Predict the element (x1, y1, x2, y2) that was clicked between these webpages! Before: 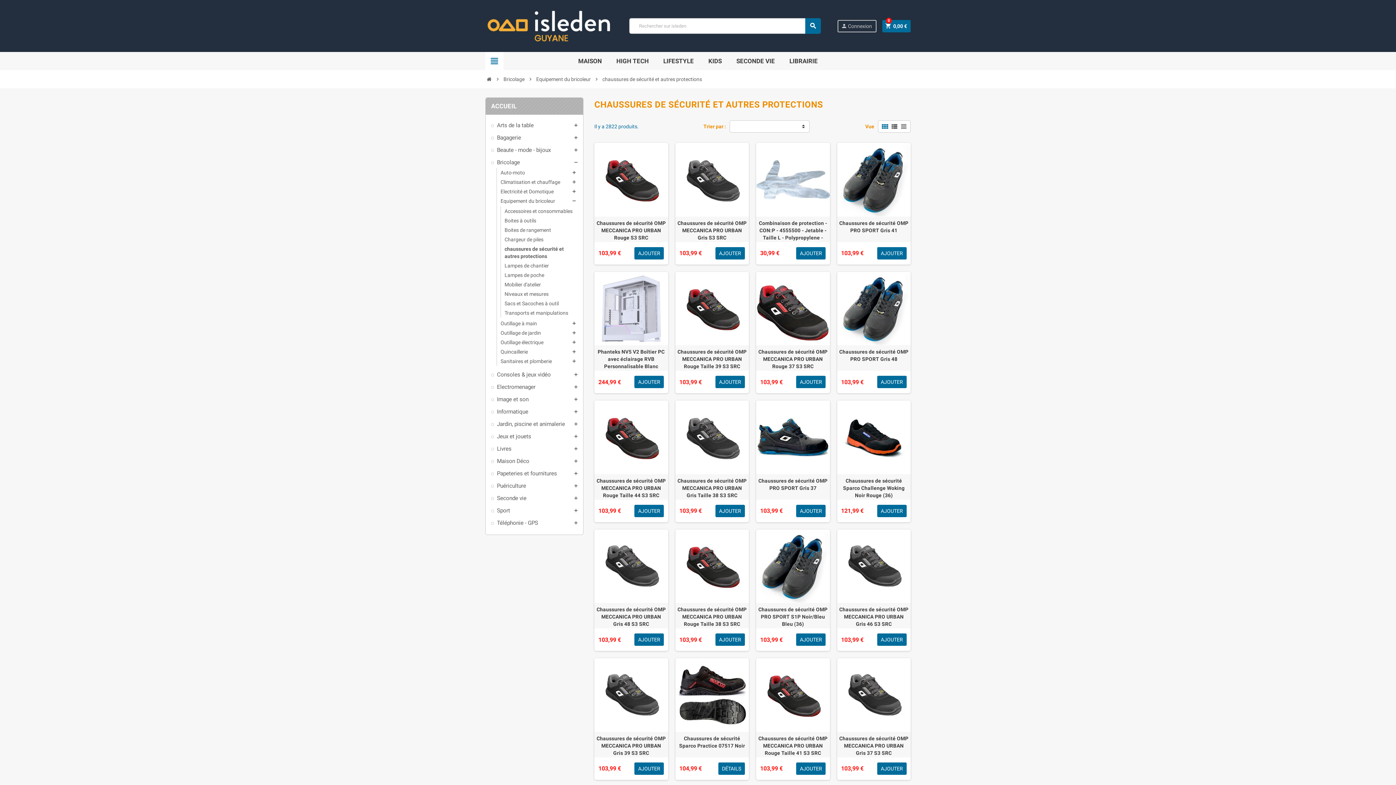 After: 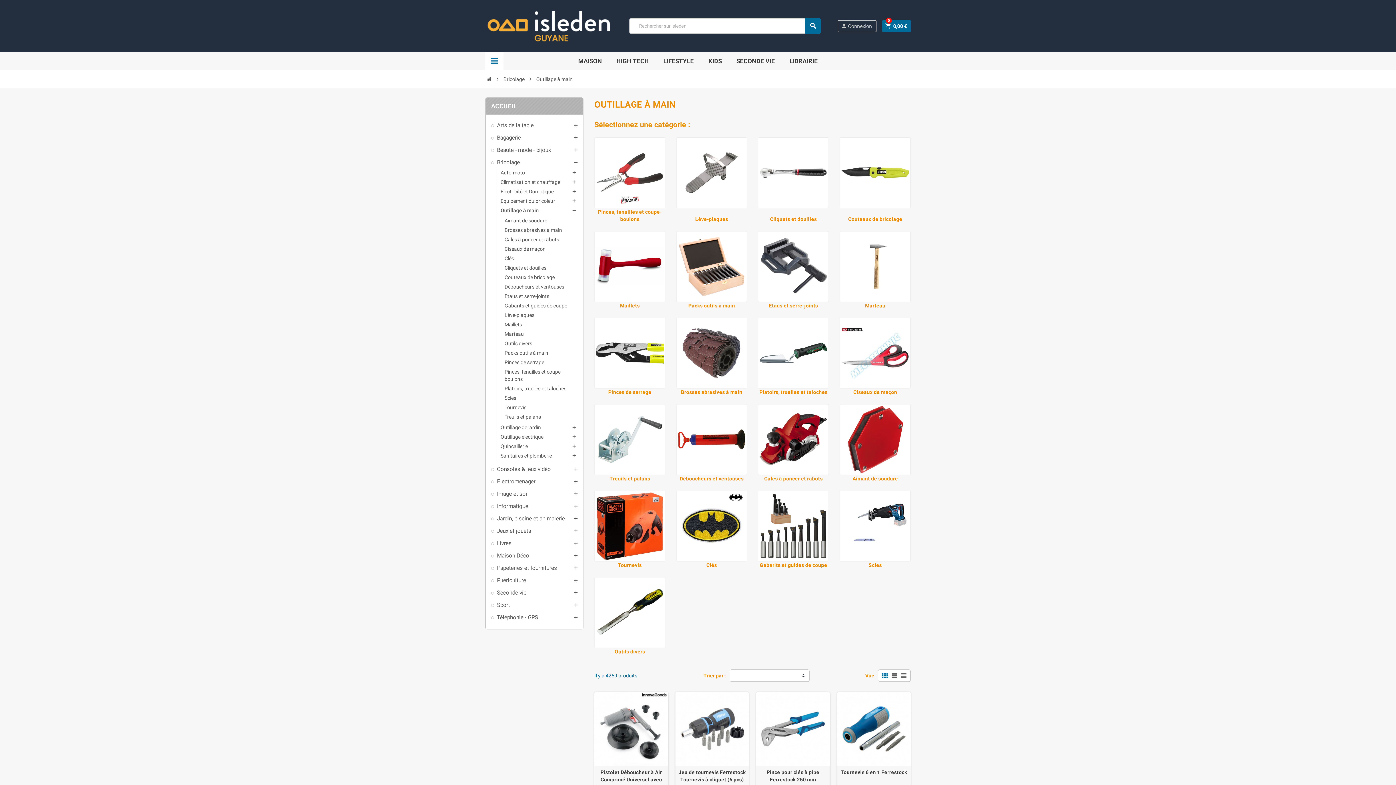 Action: label: Outillage à main bbox: (500, 320, 537, 326)